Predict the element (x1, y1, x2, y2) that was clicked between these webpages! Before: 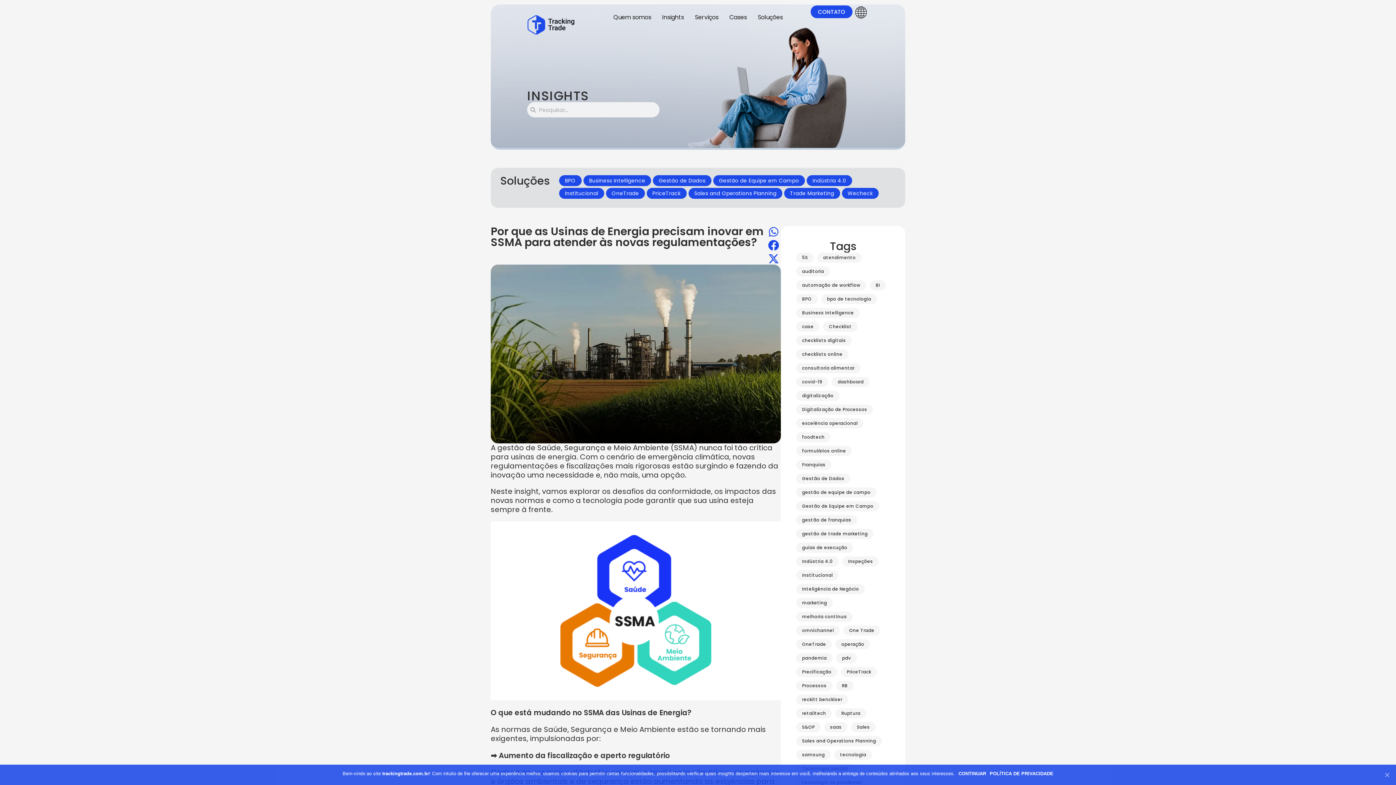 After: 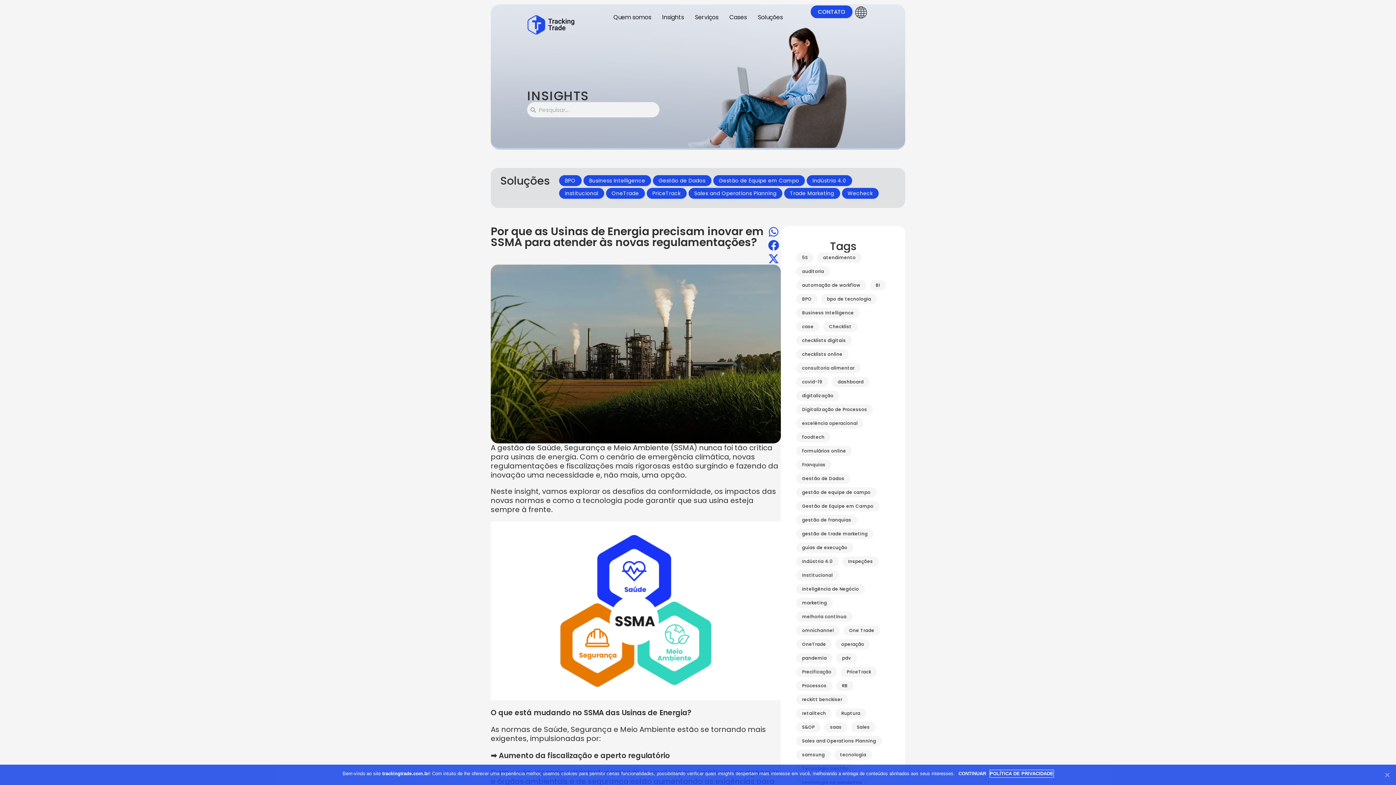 Action: bbox: (990, 770, 1053, 777) label: POLÍTICA DE PRIVACIDADE